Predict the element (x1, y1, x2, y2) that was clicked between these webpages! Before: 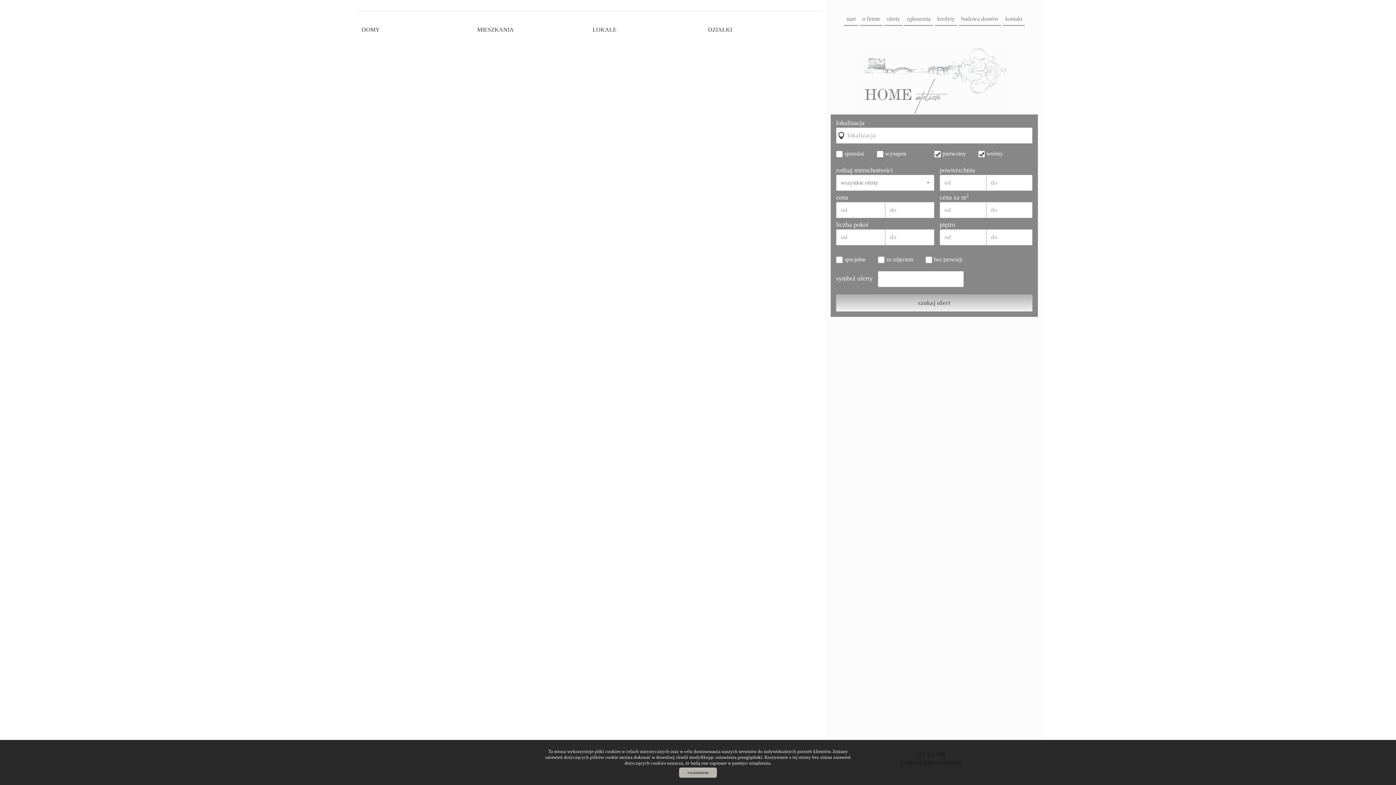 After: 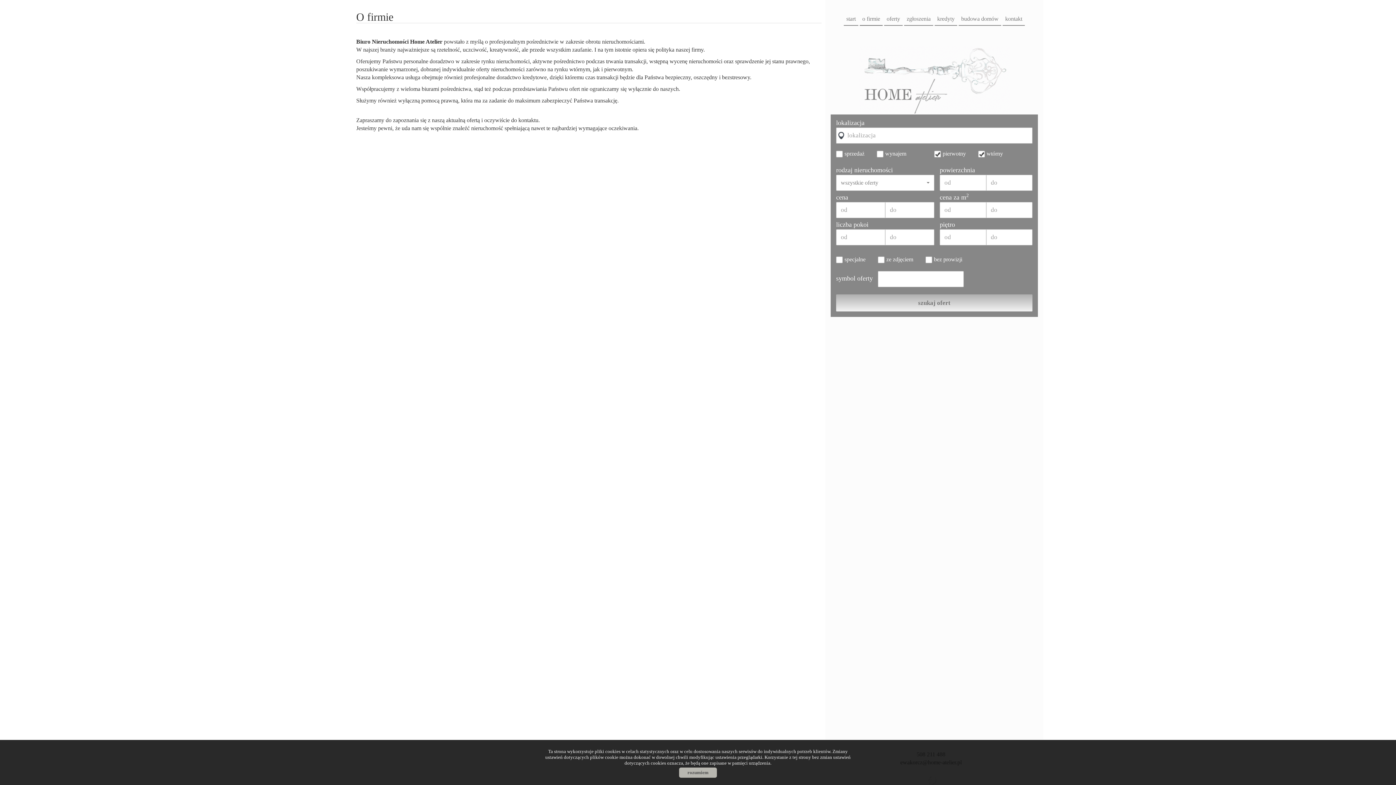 Action: label: o firmie bbox: (860, 12, 882, 25)